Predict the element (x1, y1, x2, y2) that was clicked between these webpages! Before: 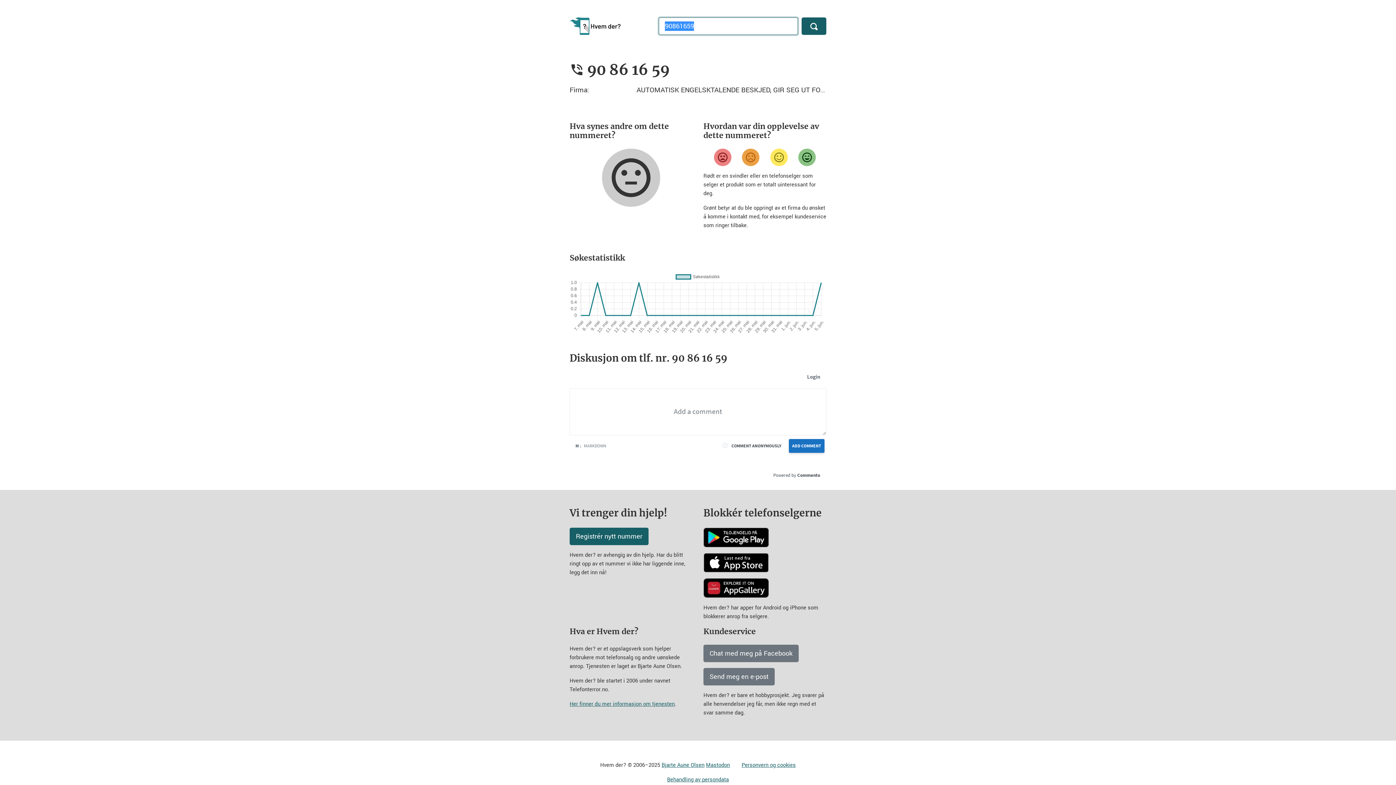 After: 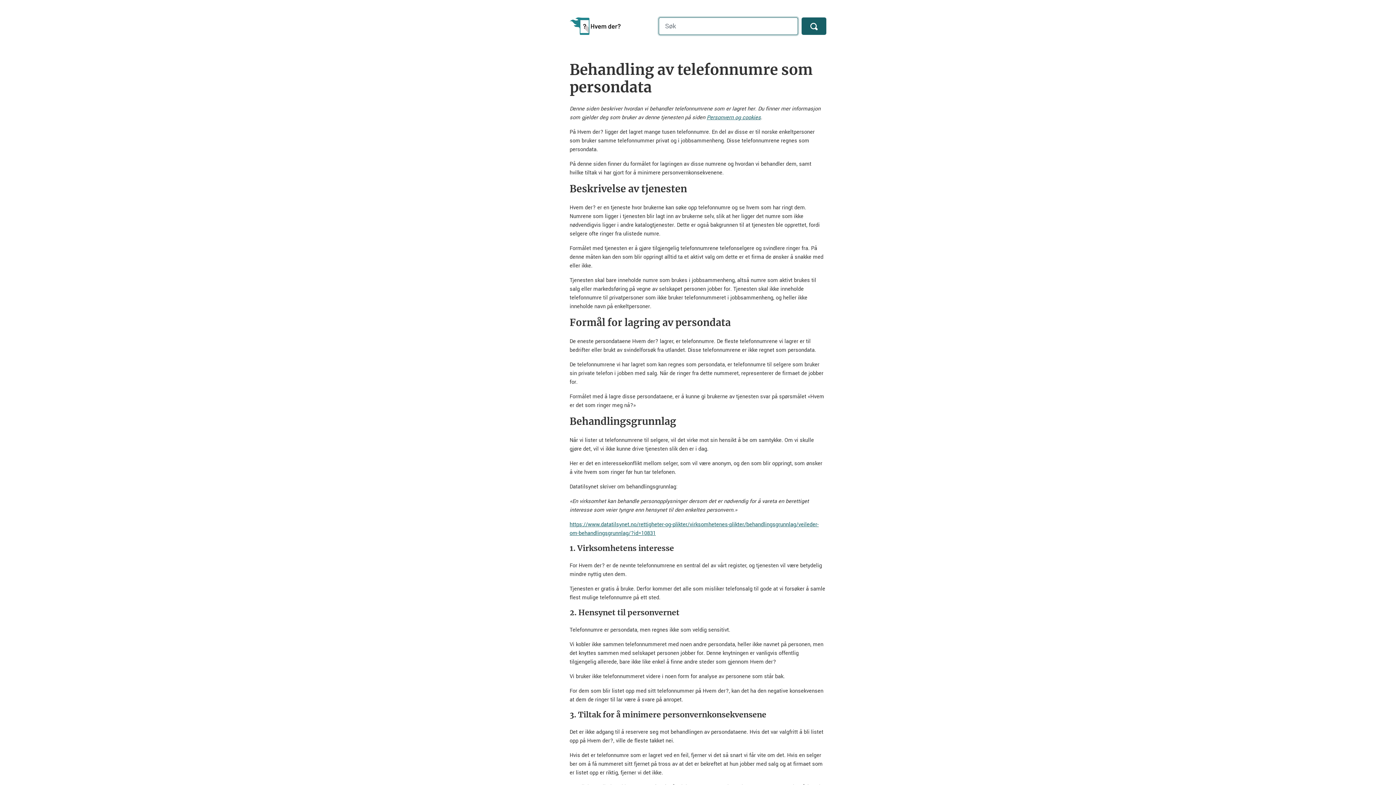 Action: label: Behandling av persondata bbox: (661, 773, 734, 787)